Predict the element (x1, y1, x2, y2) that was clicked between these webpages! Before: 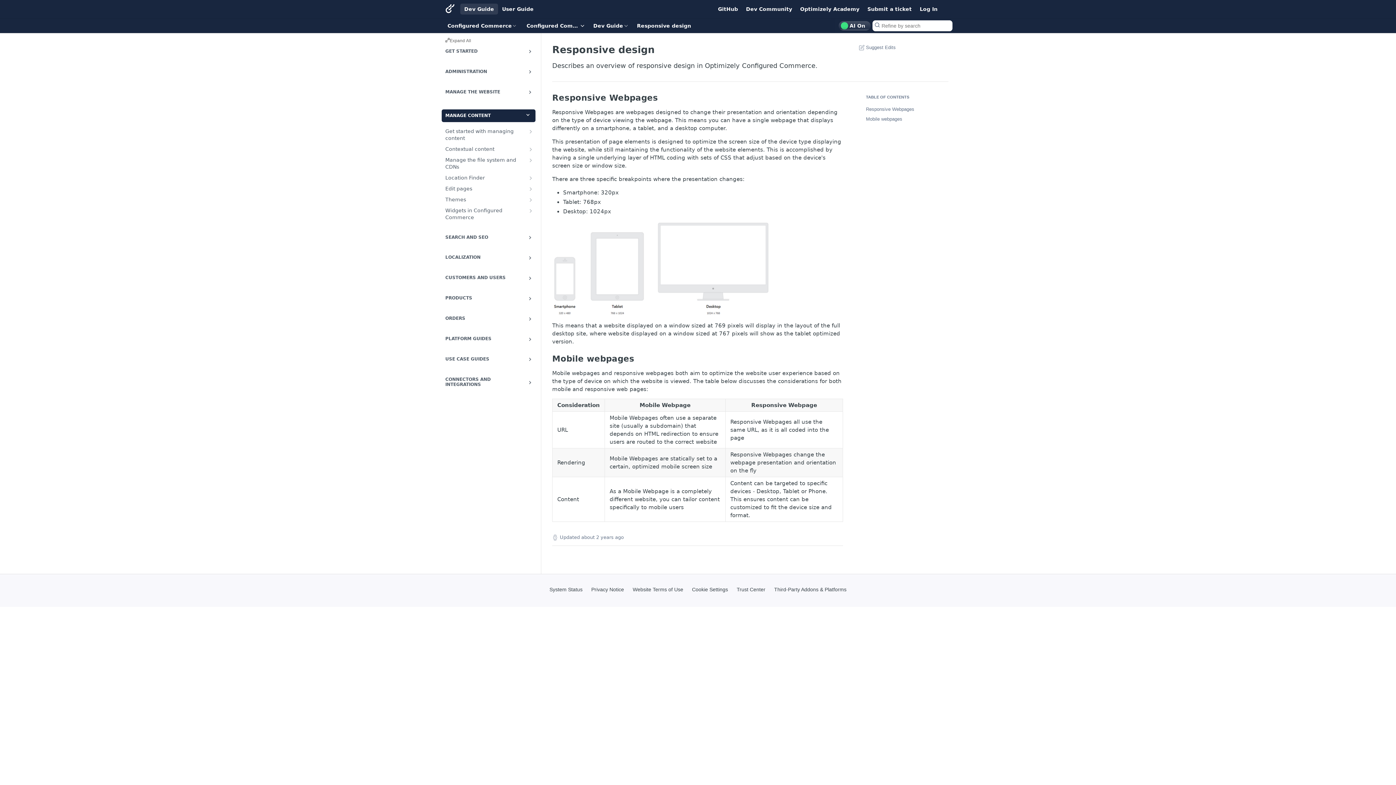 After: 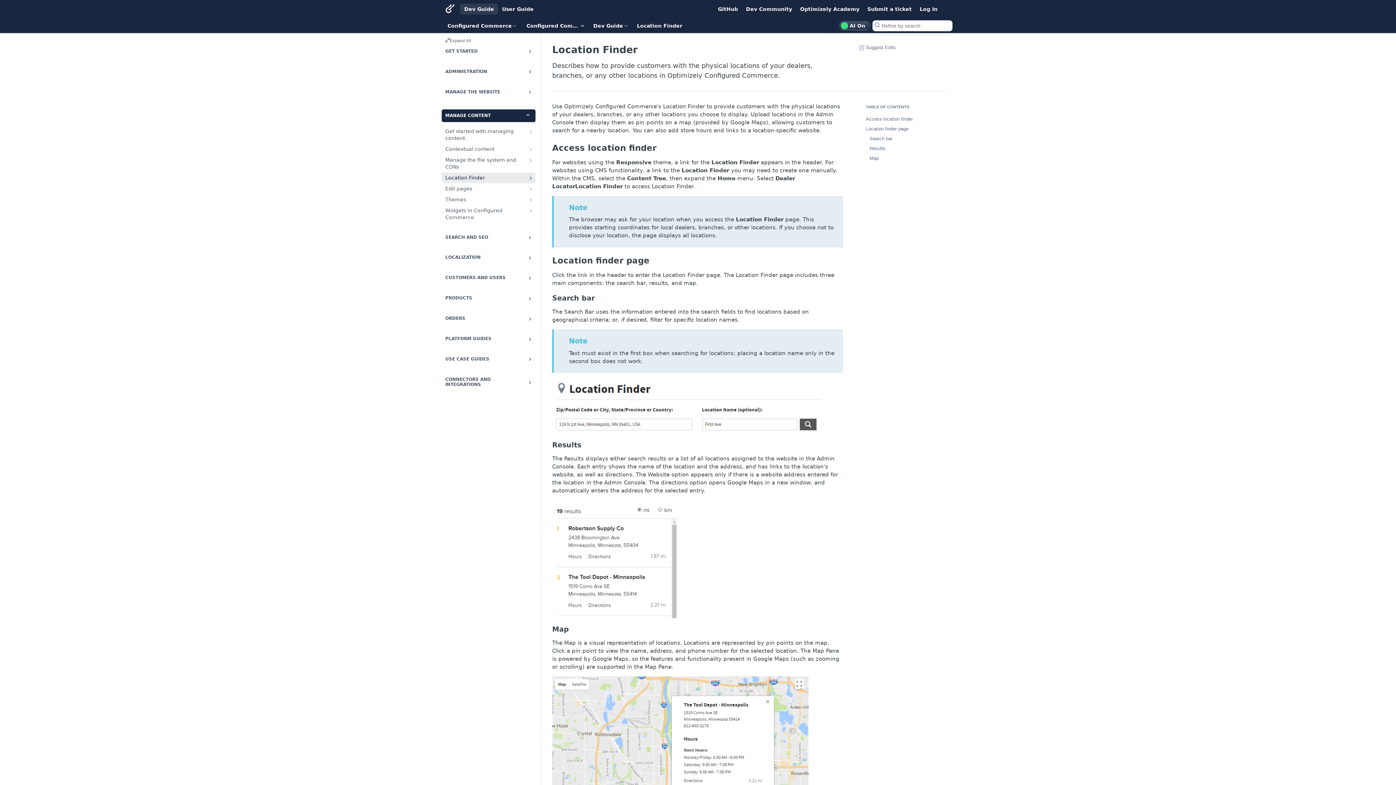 Action: label: Location Finder bbox: (441, 172, 535, 183)